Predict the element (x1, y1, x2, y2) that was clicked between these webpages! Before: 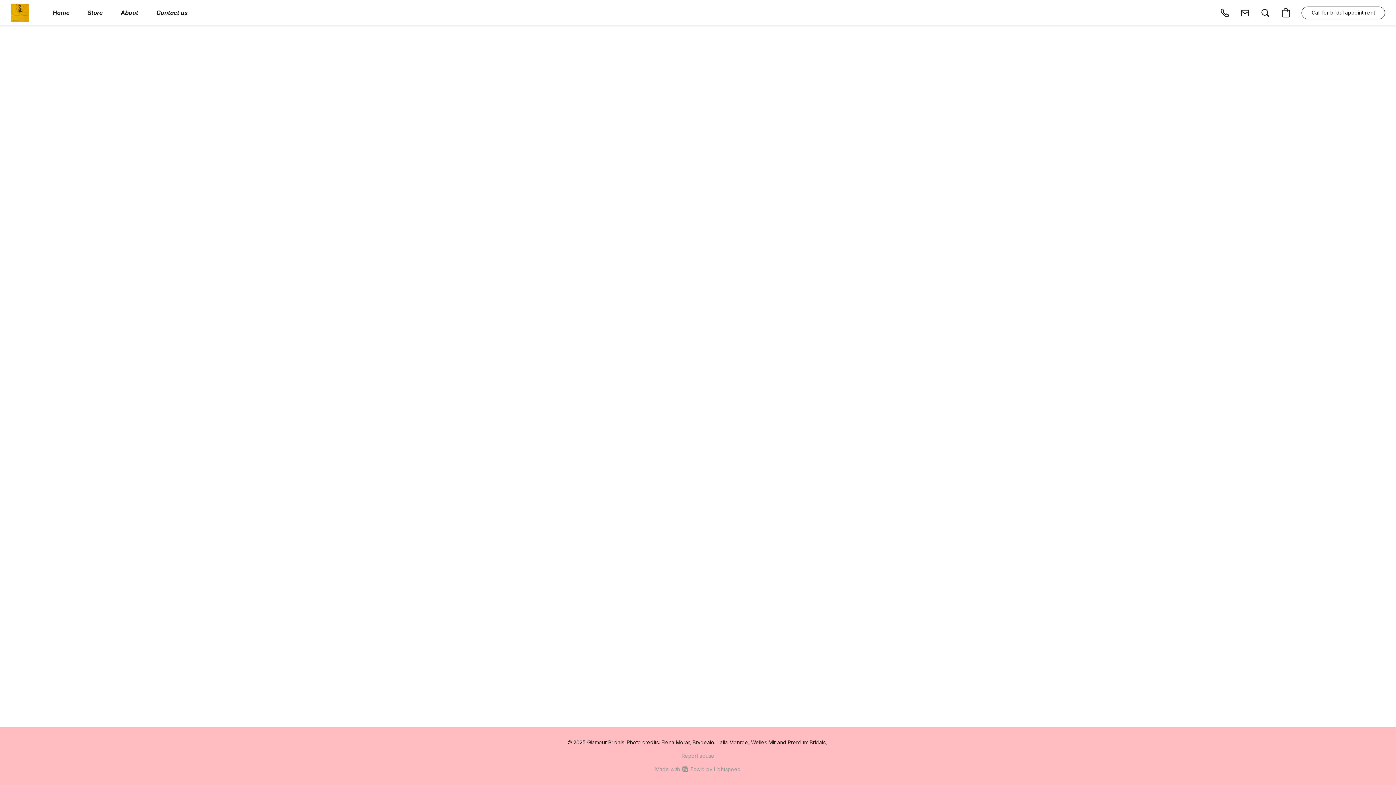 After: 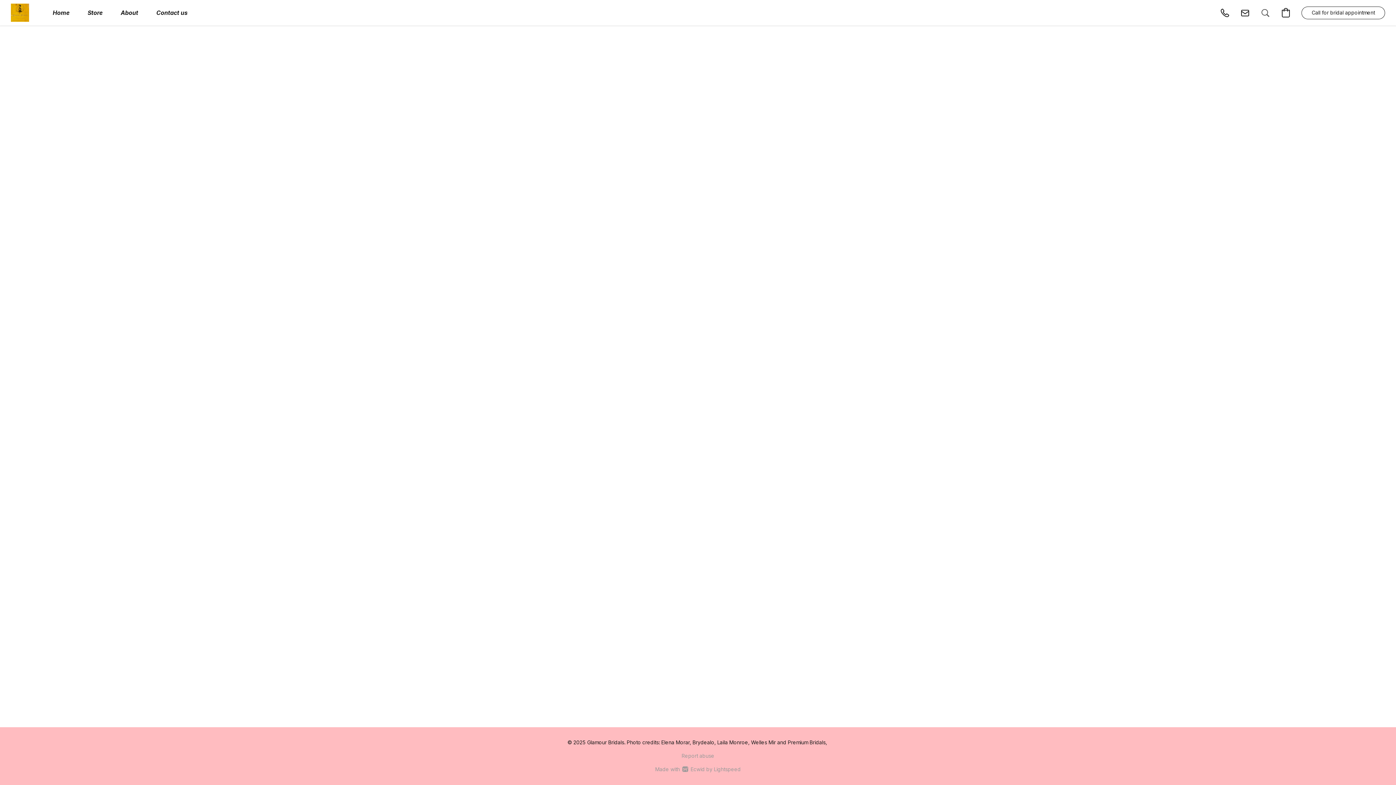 Action: label: Search the website bbox: (1255, 2, 1276, 22)